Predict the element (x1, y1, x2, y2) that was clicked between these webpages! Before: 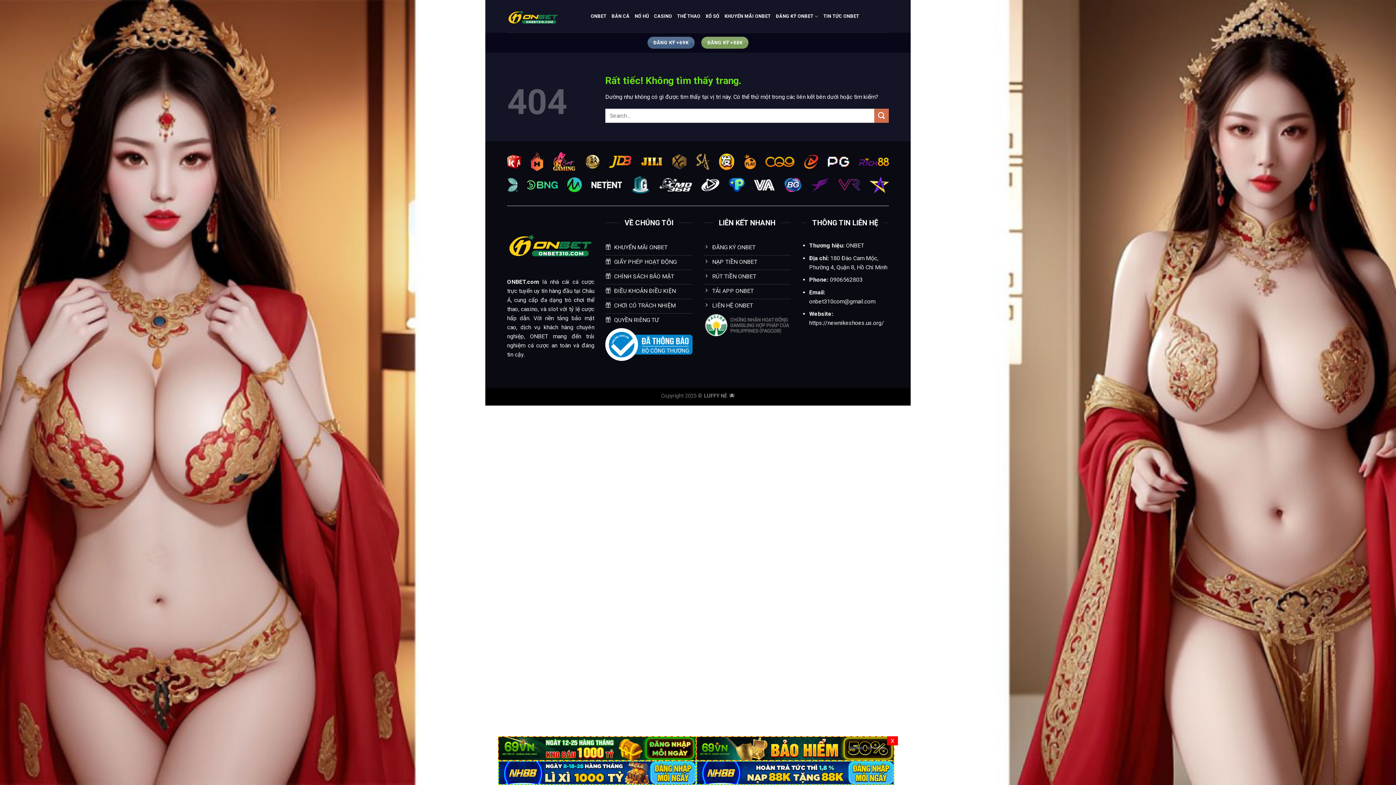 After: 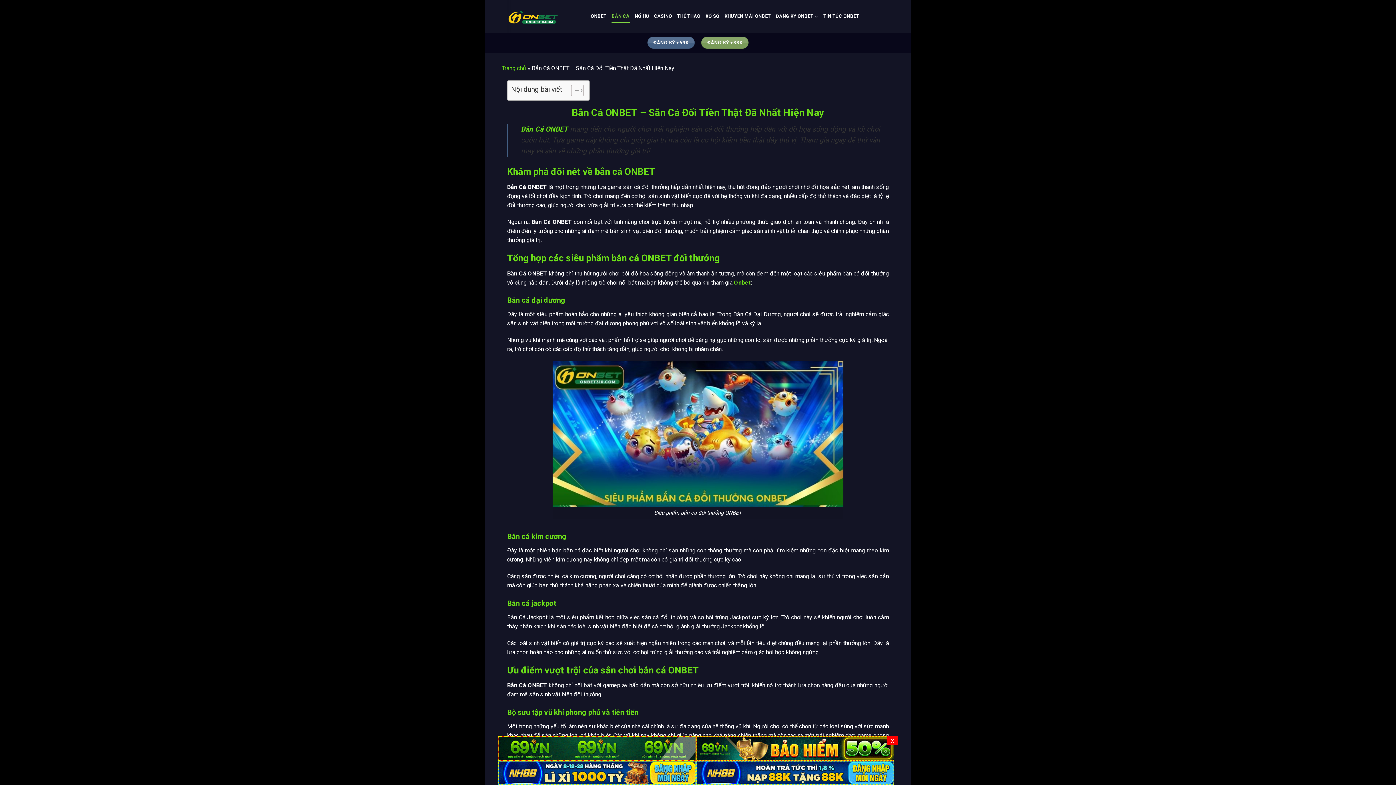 Action: bbox: (611, 9, 629, 22) label: BẮN CÁ